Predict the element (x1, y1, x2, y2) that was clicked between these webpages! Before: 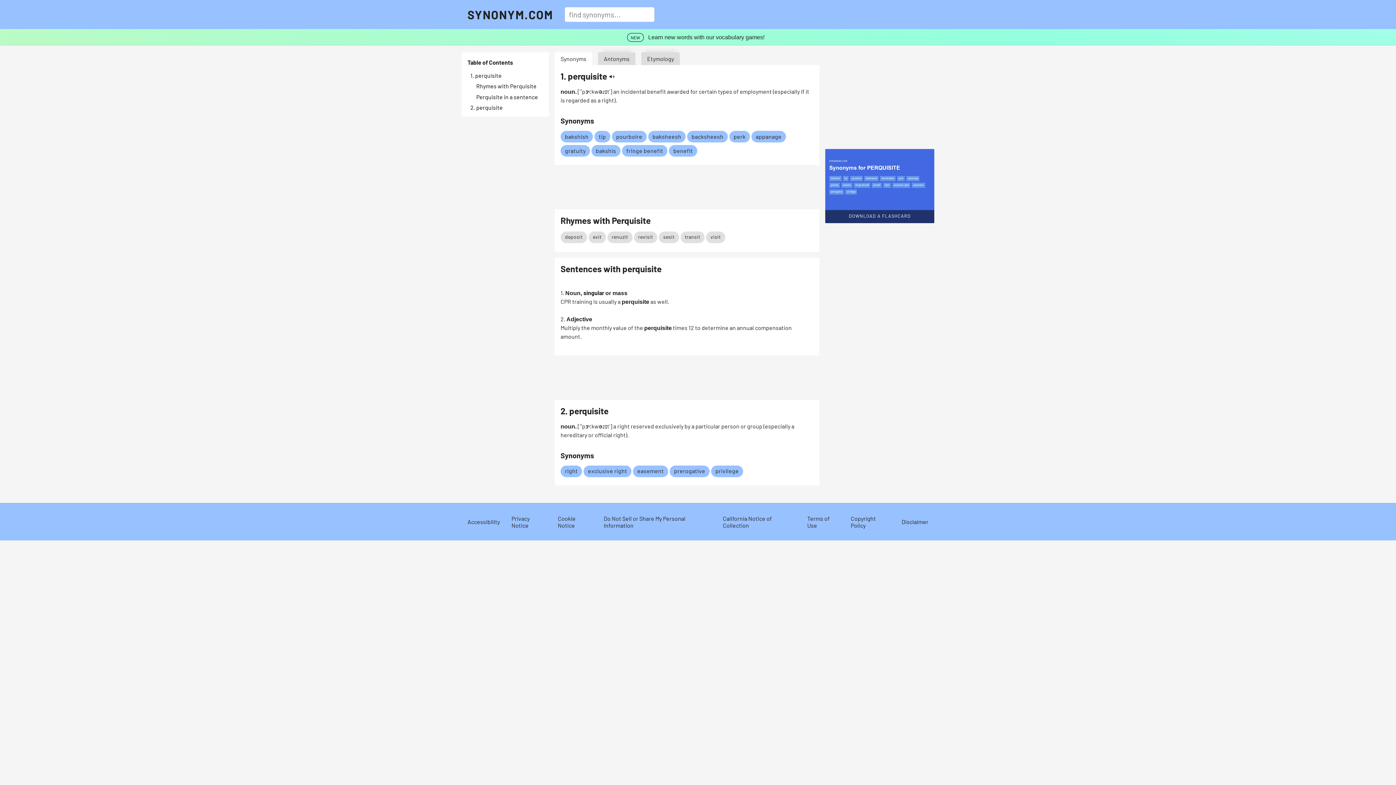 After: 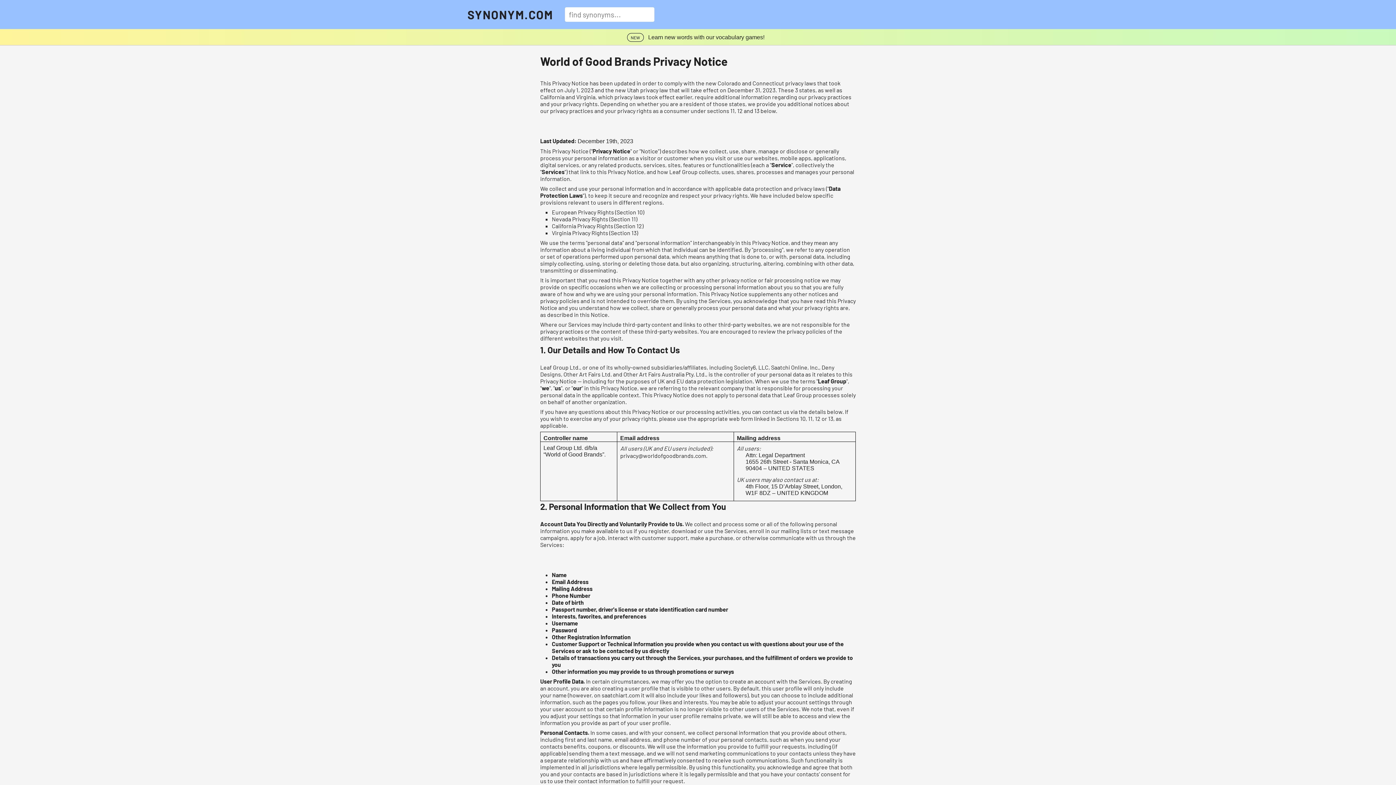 Action: bbox: (603, 515, 685, 529) label: Do Not Sell or Share My Personal Information